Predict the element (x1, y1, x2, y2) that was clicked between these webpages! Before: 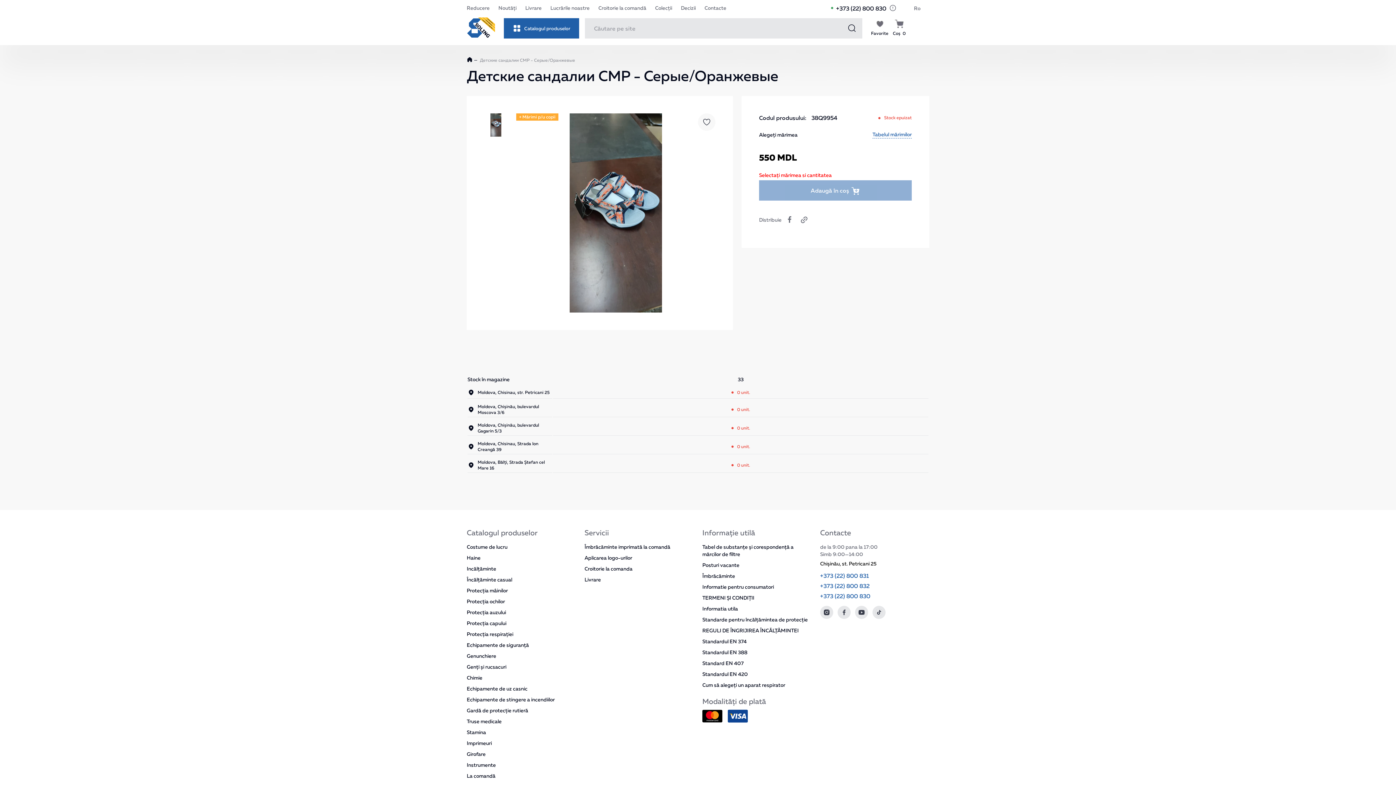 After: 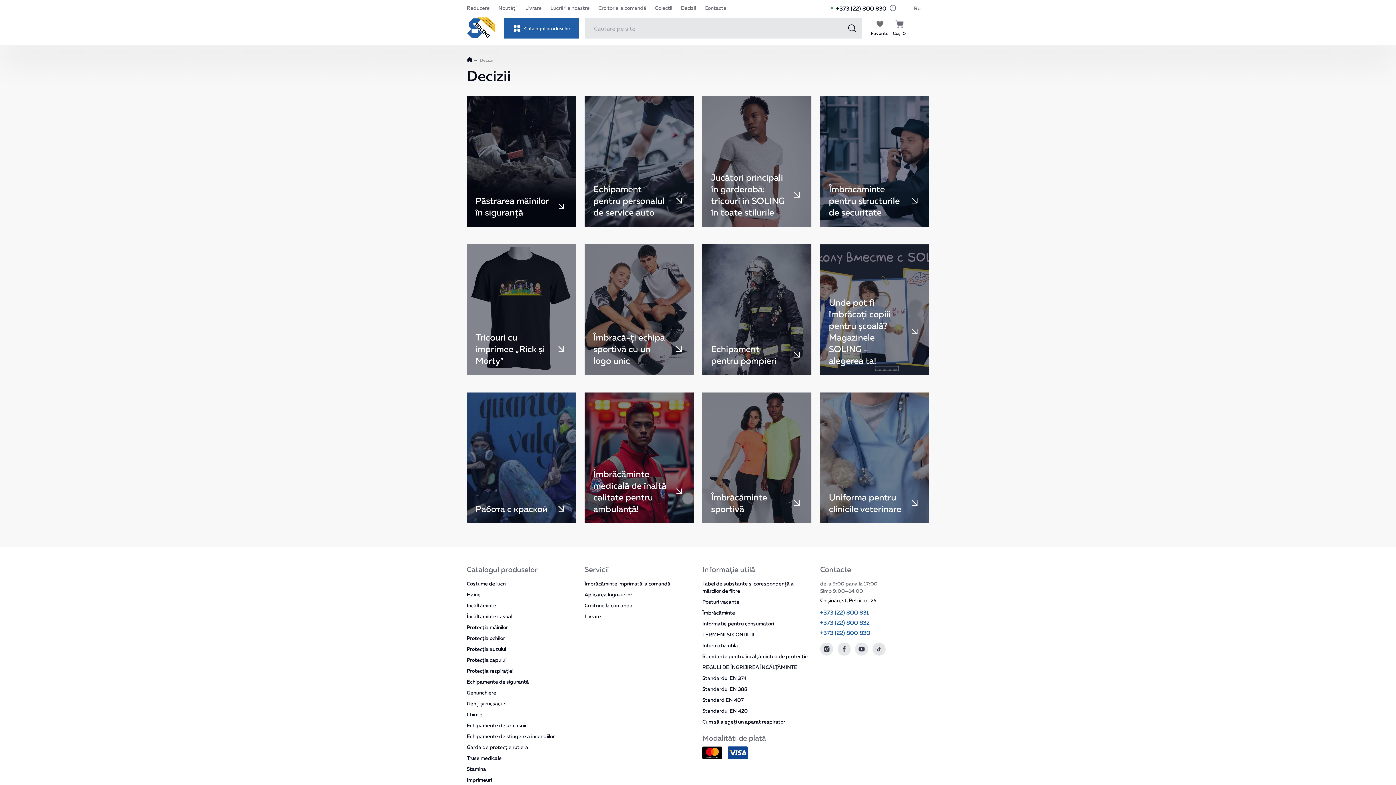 Action: bbox: (677, 5, 692, 10) label: Decizii